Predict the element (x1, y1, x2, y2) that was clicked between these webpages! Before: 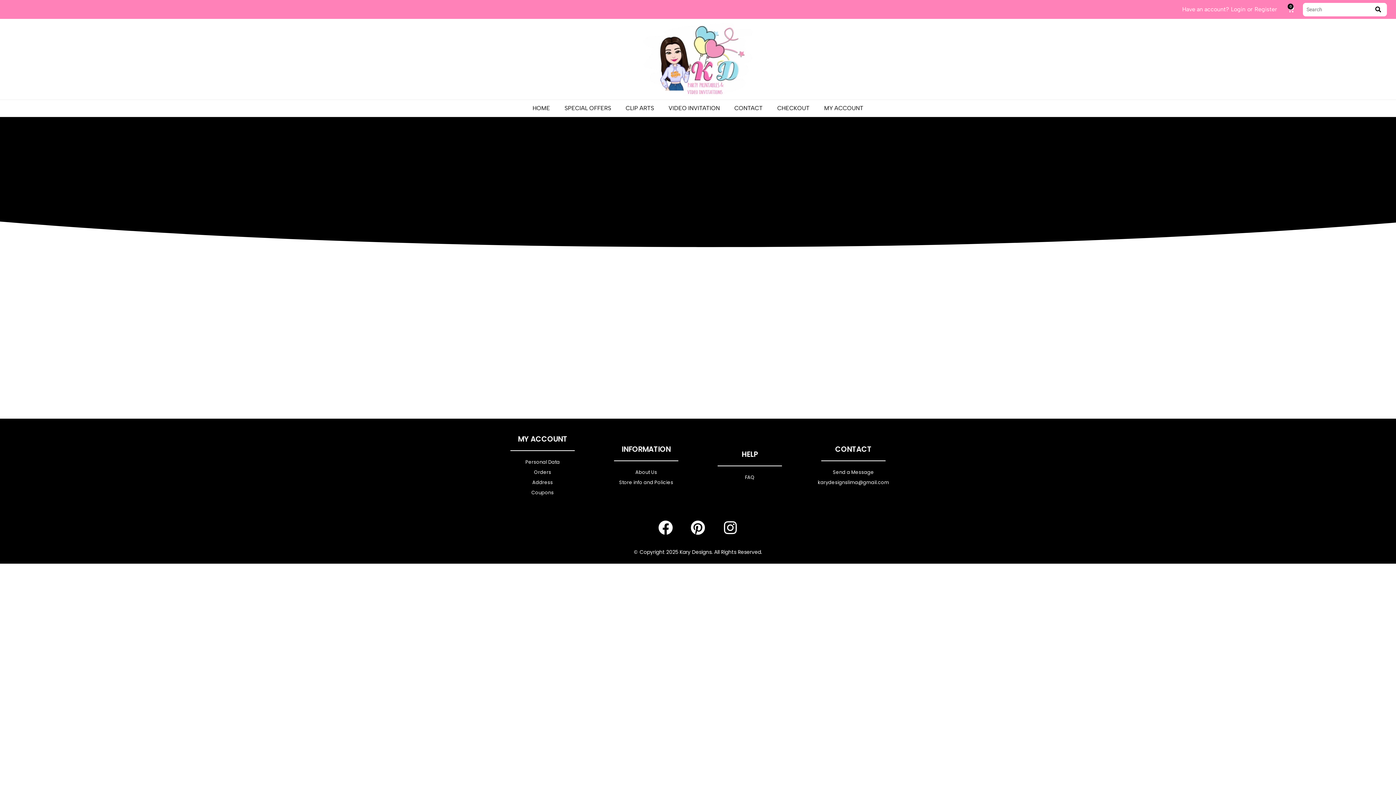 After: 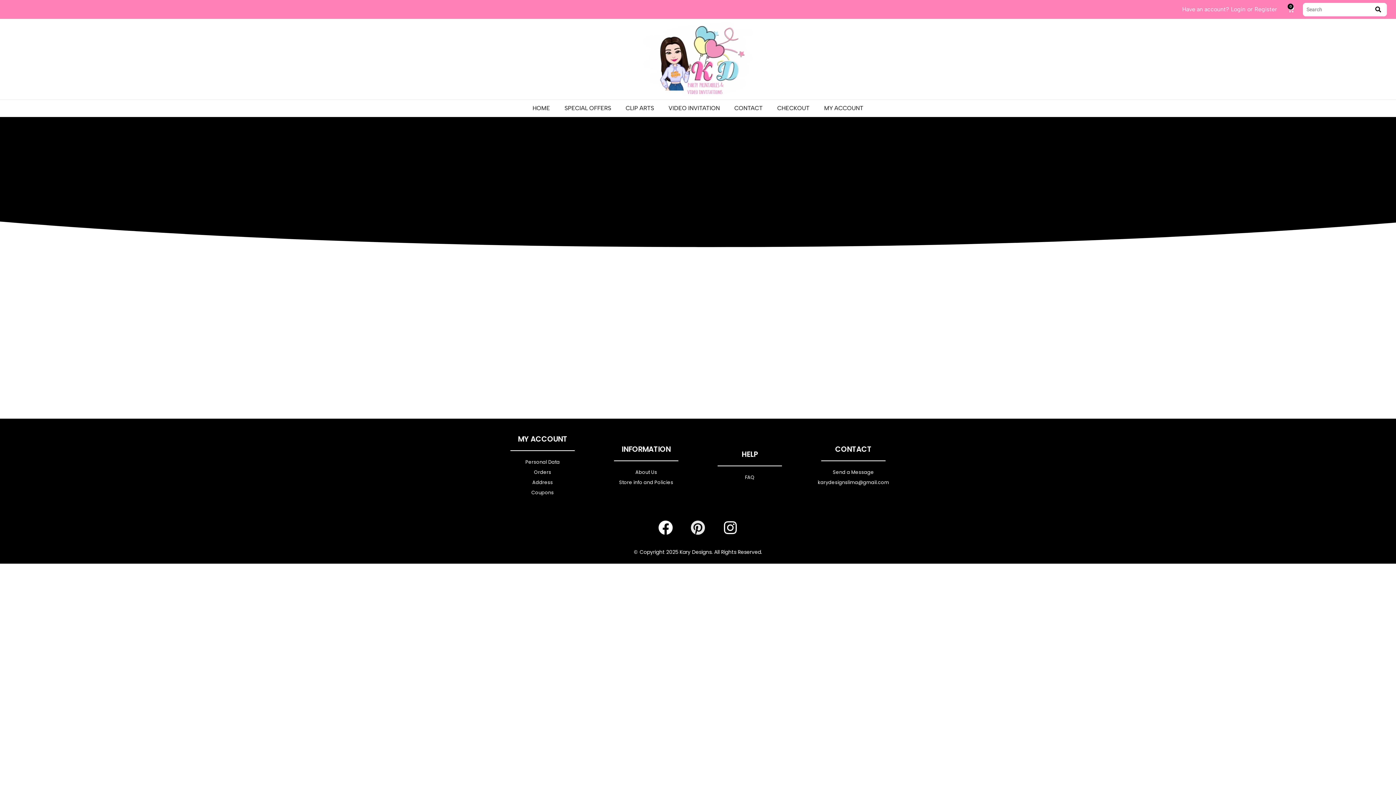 Action: bbox: (683, 513, 712, 542) label: Pinterest